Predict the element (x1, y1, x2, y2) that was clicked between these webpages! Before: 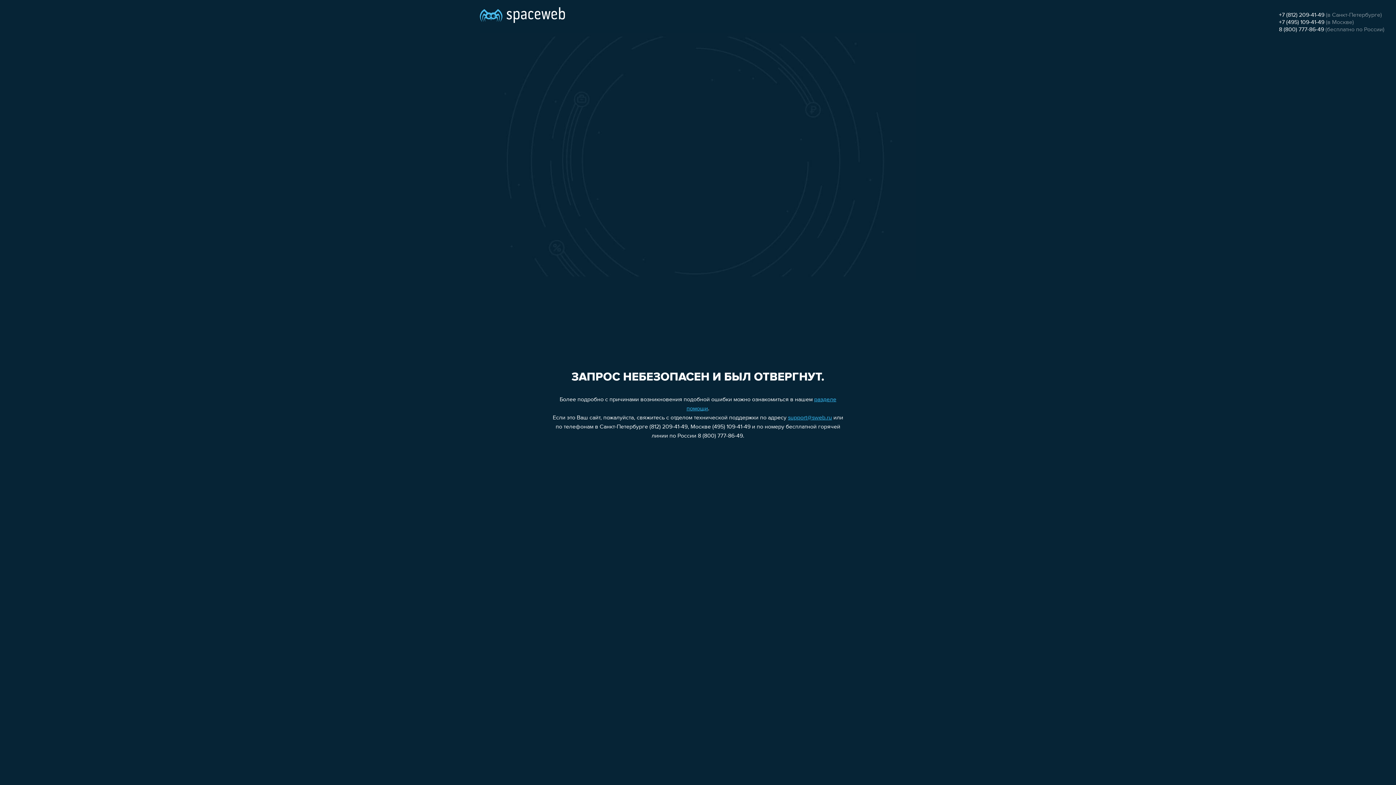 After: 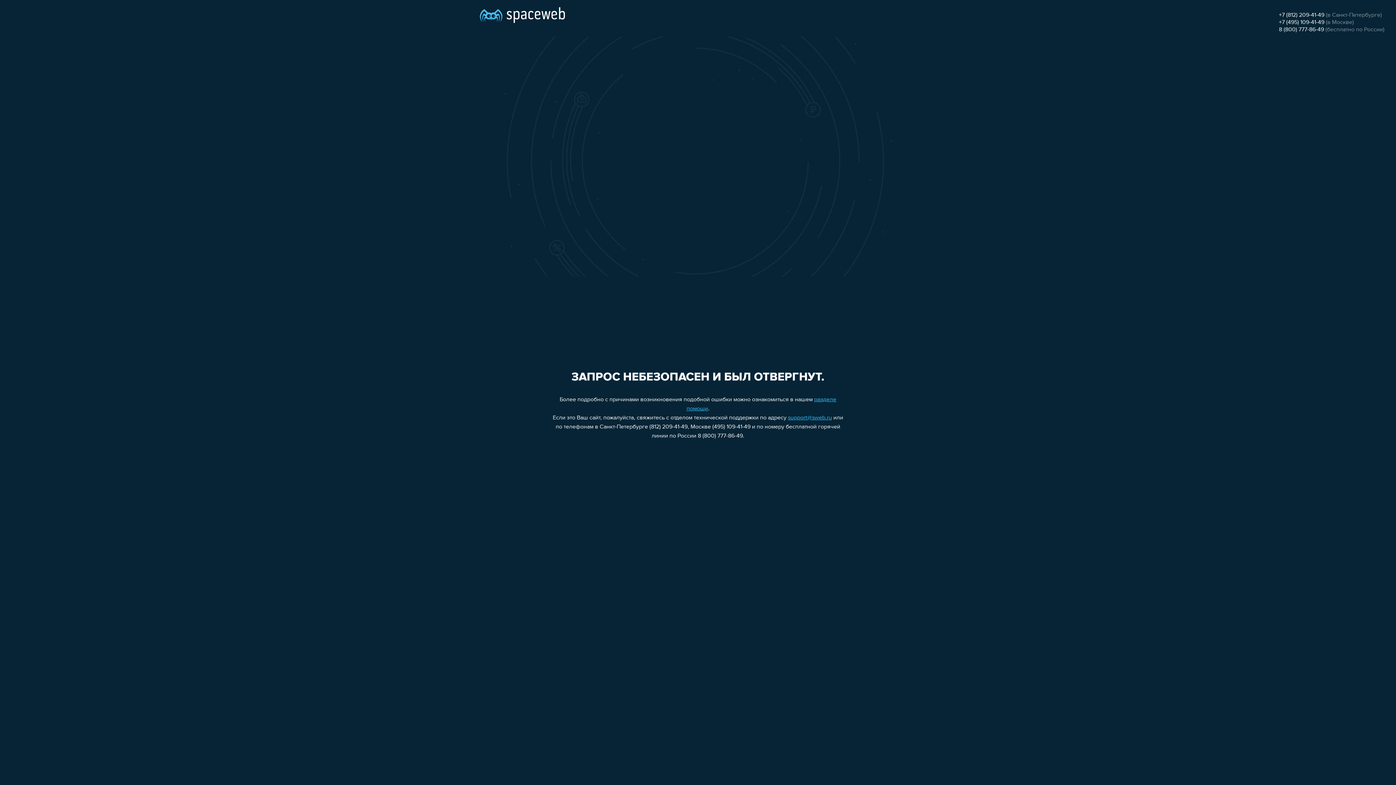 Action: bbox: (1279, 26, 1324, 32) label: 8 (800) 777-86-49